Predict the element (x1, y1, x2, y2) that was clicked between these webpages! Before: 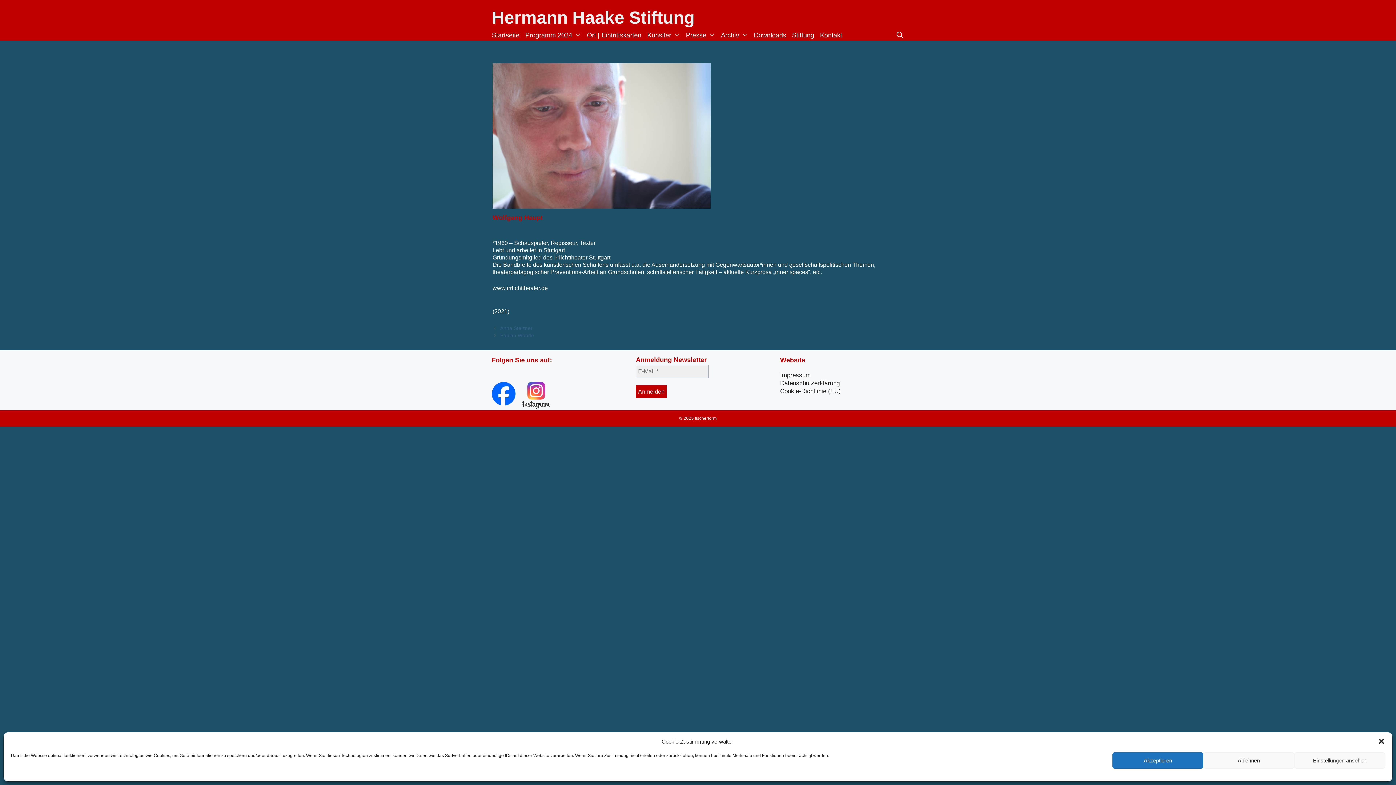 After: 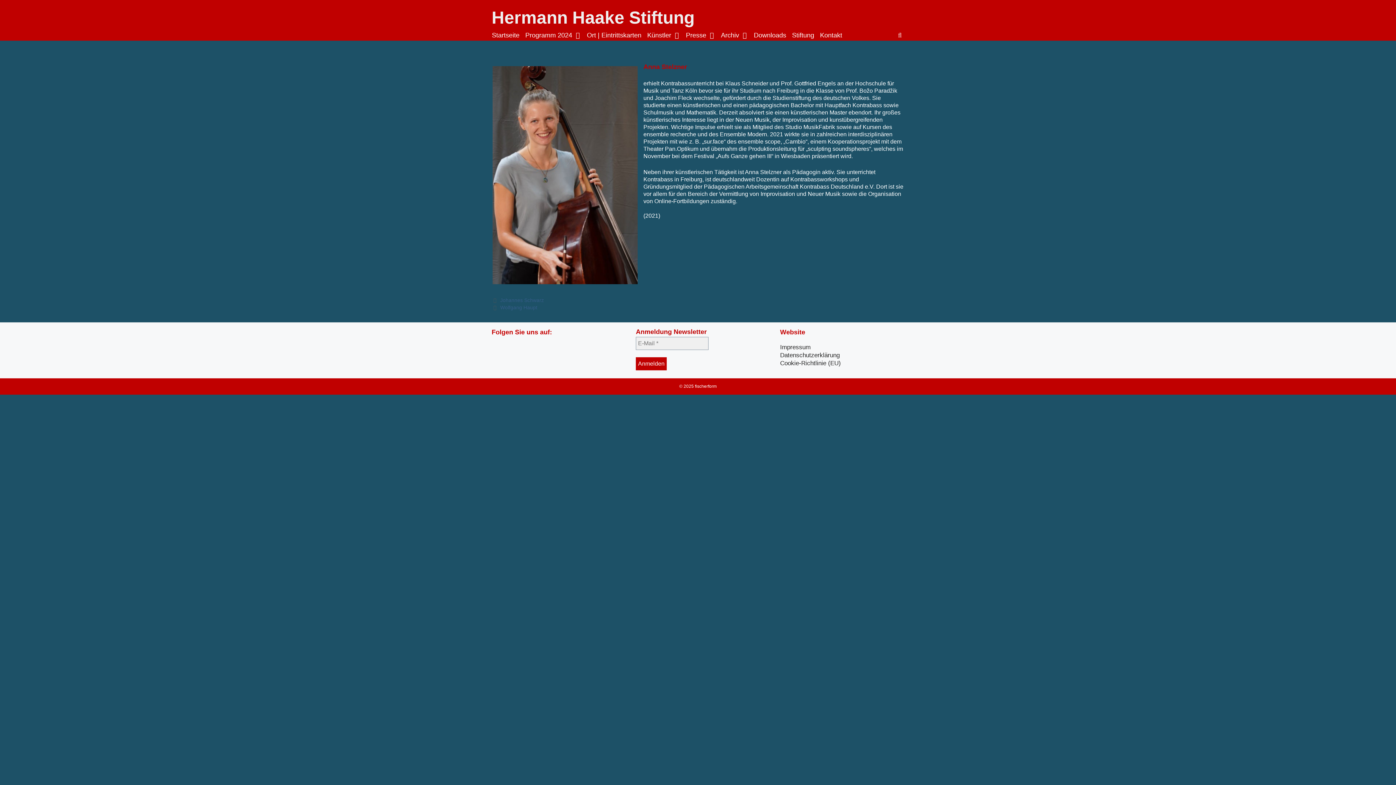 Action: bbox: (500, 325, 532, 331) label: Anna Stelzner